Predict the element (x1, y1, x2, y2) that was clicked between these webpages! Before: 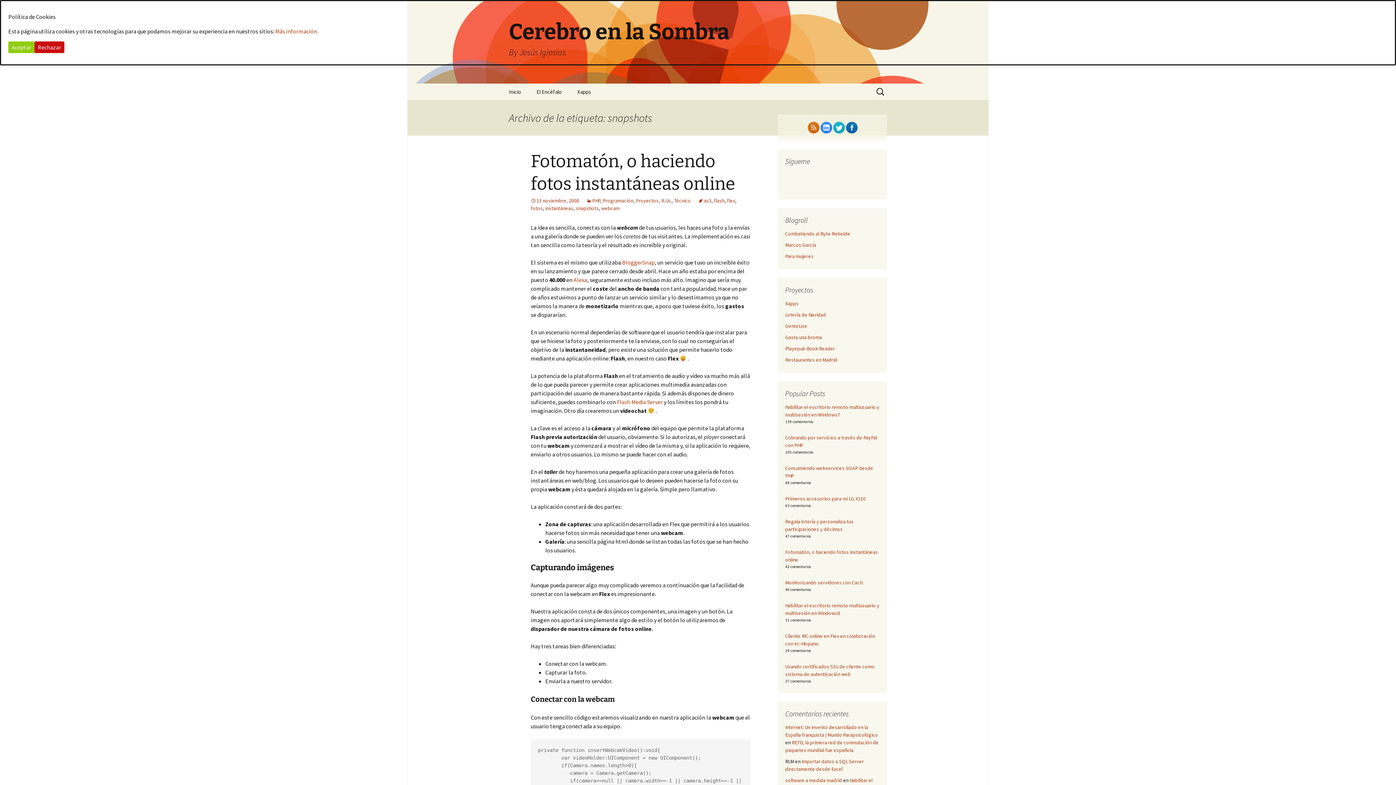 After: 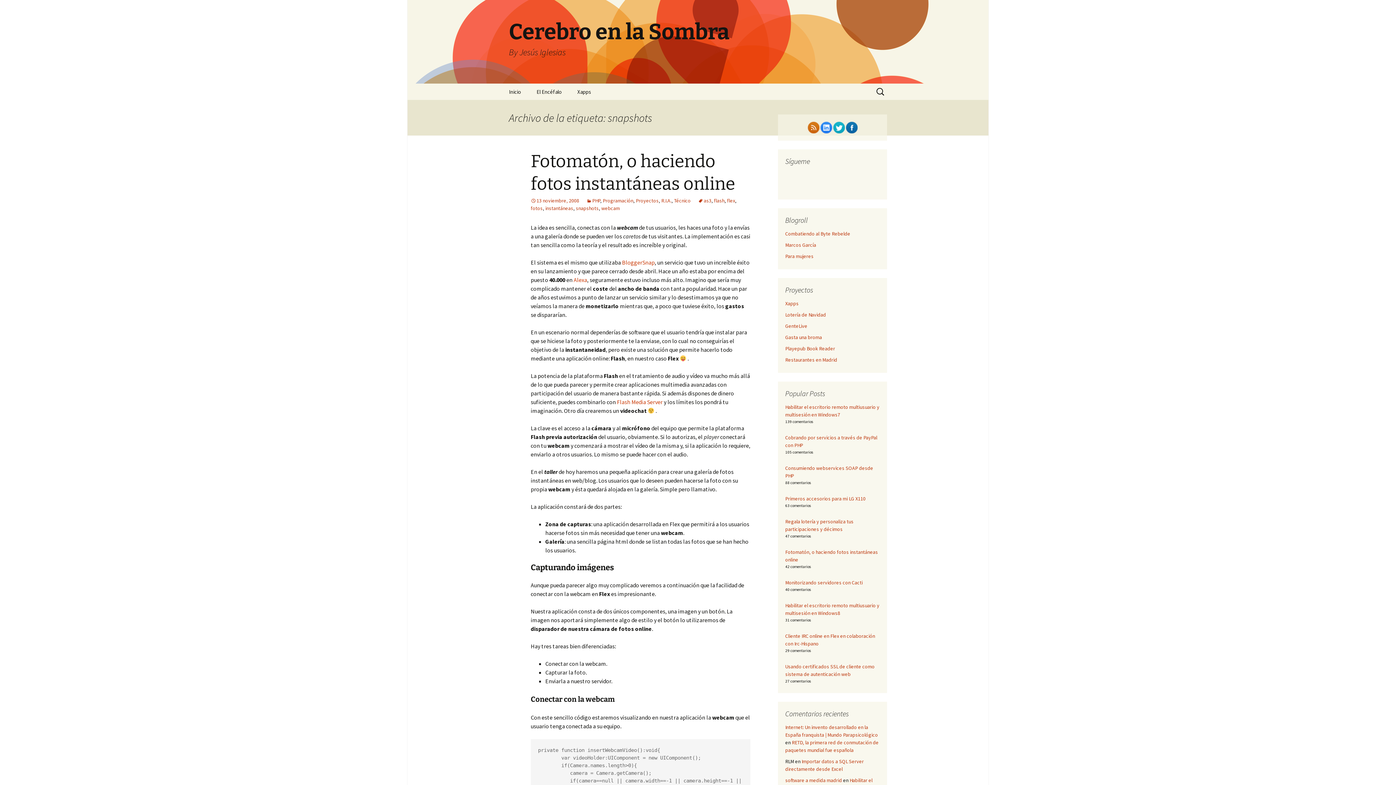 Action: bbox: (34, 41, 64, 53) label: Rechazar